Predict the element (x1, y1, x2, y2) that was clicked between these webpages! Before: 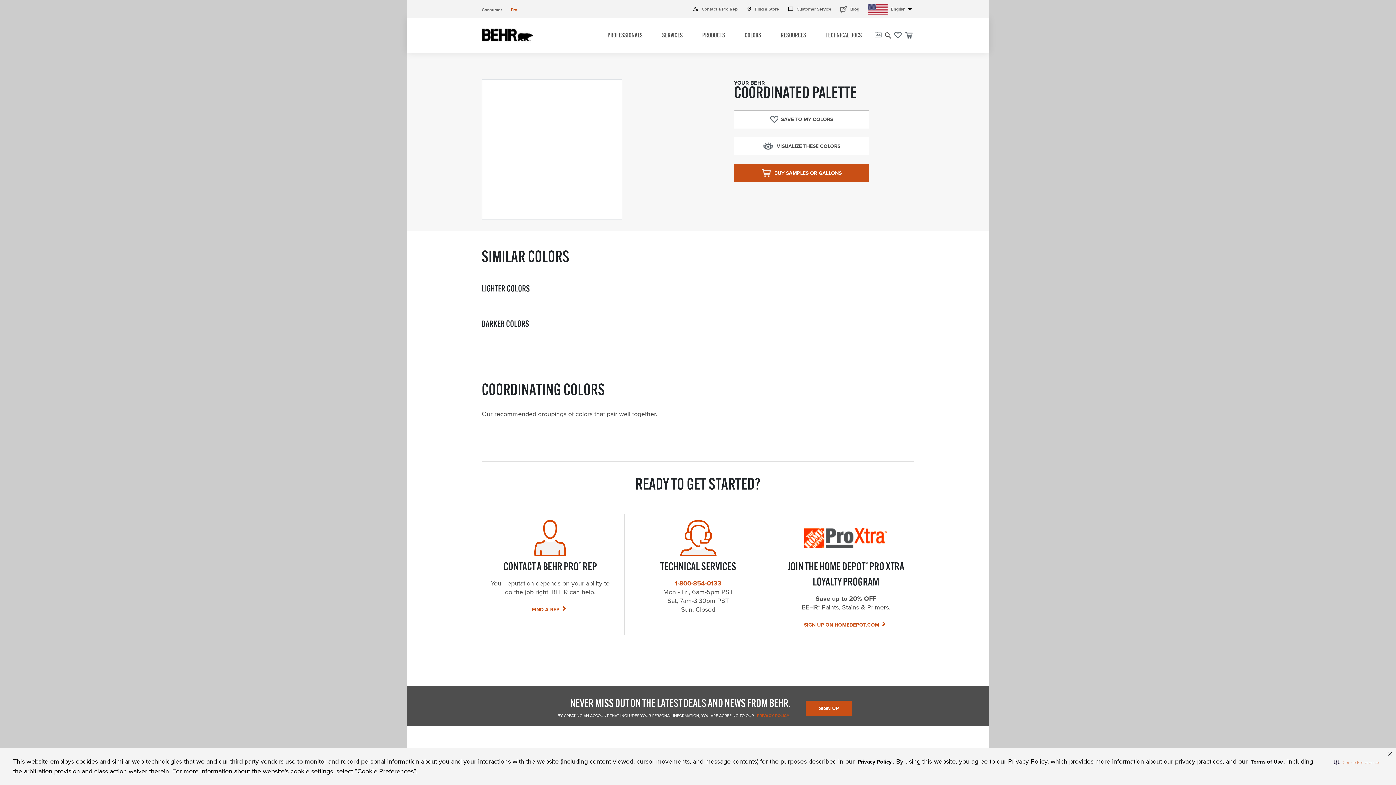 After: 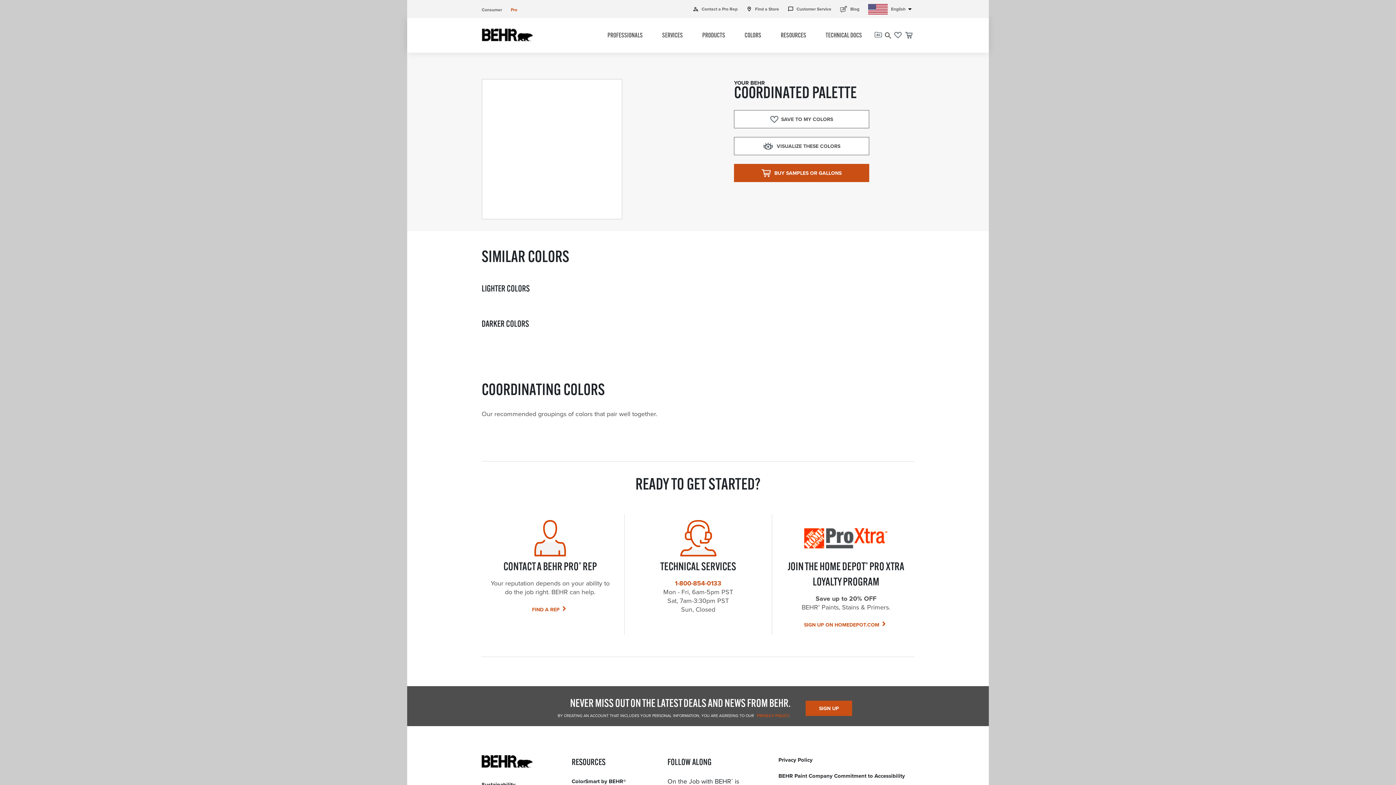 Action: label: Close Banner bbox: (1386, 749, 1394, 758)